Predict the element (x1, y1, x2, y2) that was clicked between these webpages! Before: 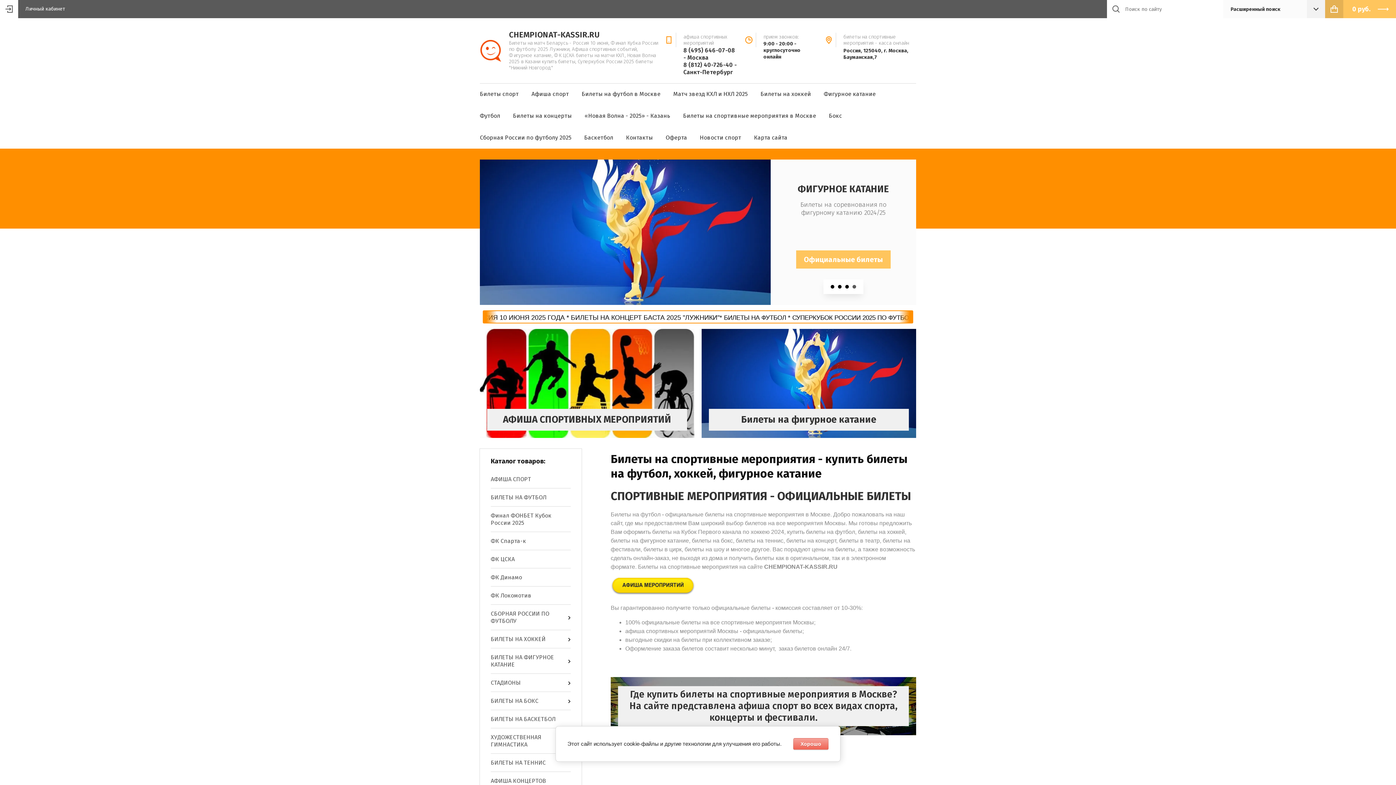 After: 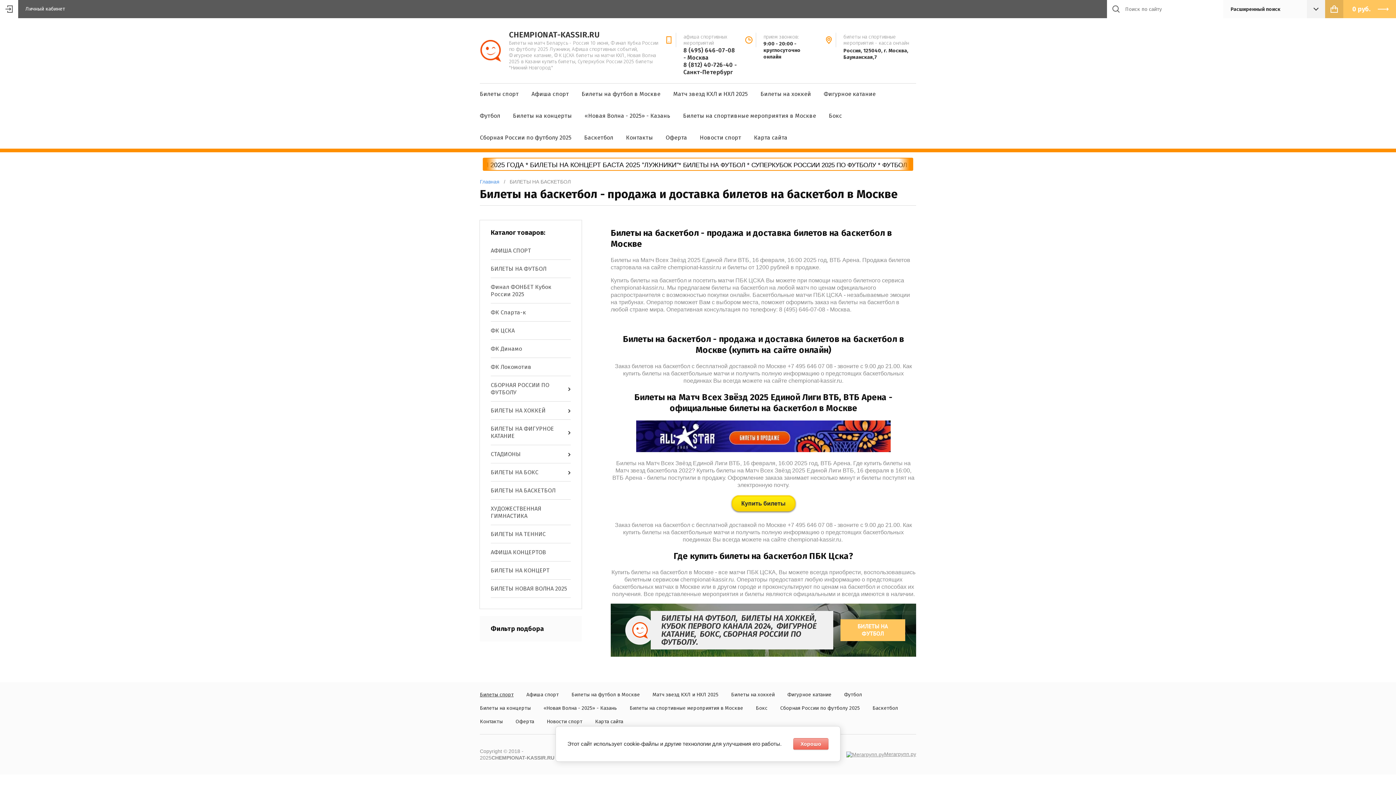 Action: bbox: (490, 710, 570, 728) label: БИЛЕТЫ НА БАСКЕТБОЛ